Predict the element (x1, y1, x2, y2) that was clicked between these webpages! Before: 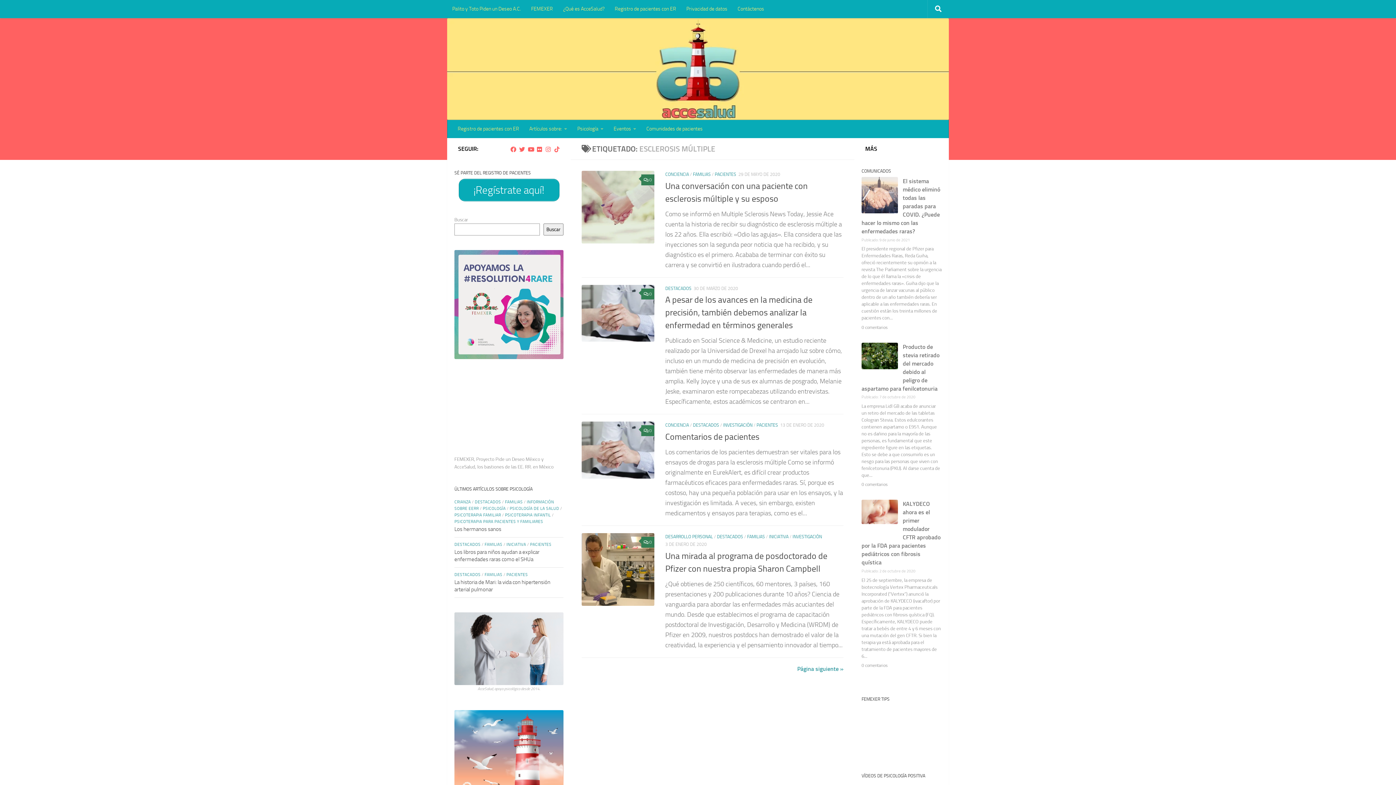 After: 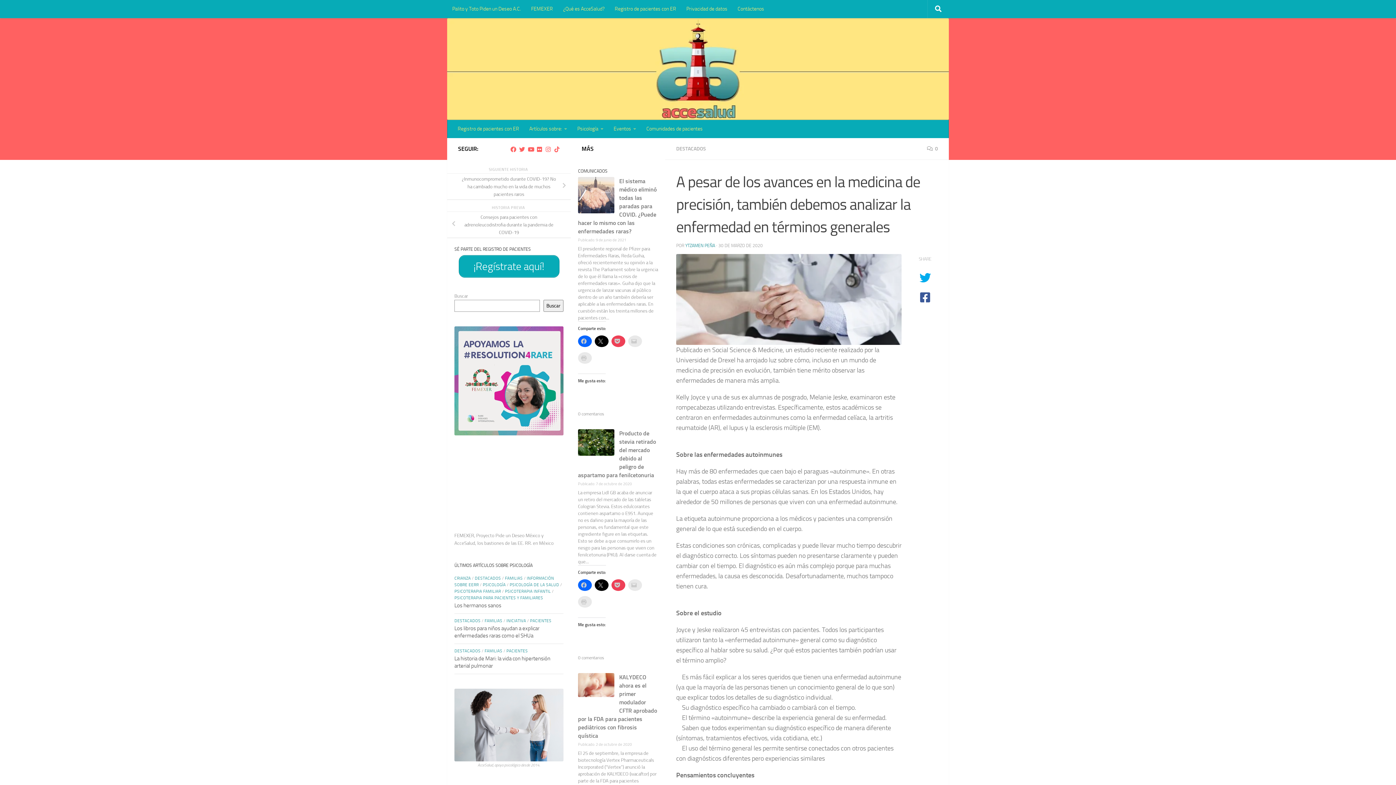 Action: label: A pesar de los avances en la medicina de precisión, también debemos analizar la enfermedad en términos generales bbox: (665, 295, 812, 330)